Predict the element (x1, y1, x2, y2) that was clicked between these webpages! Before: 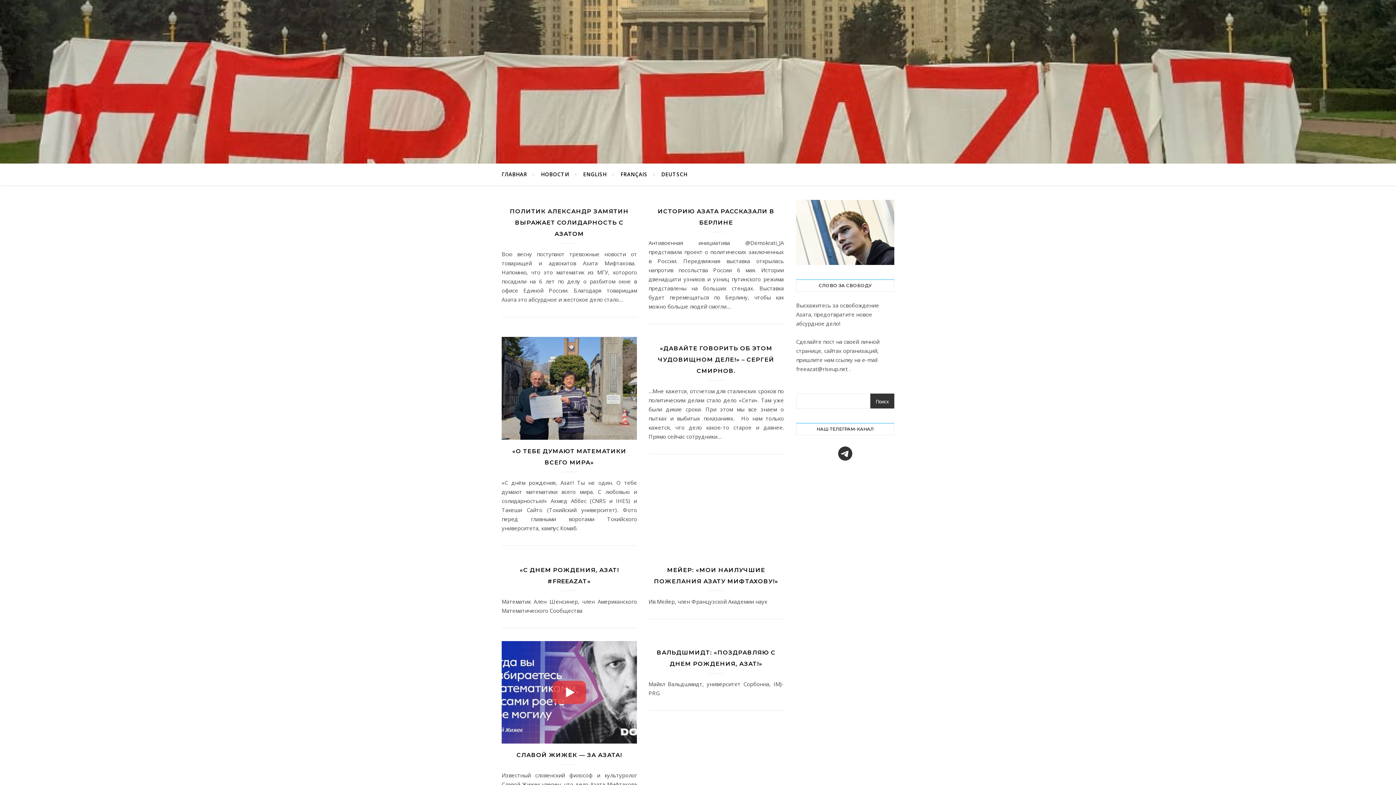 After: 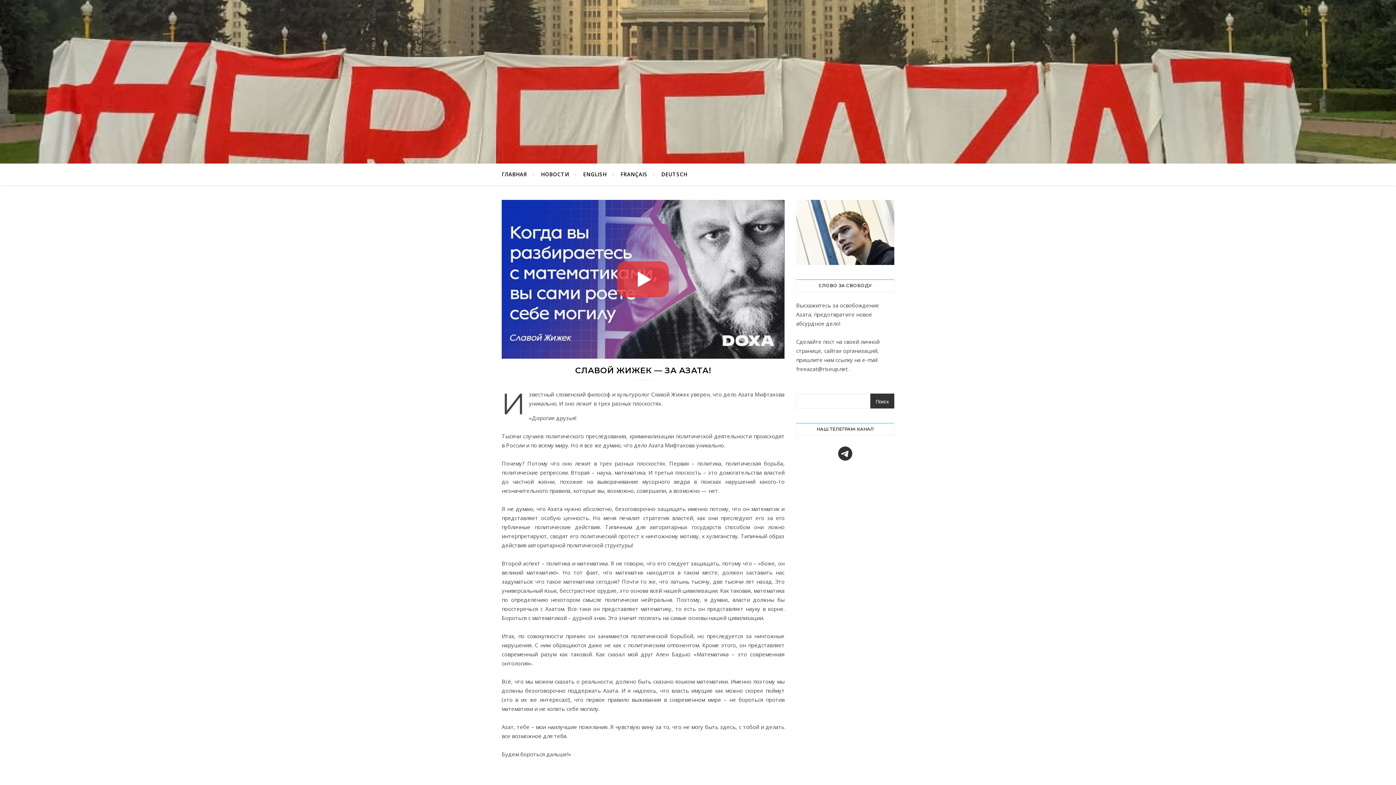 Action: bbox: (501, 641, 637, 744)